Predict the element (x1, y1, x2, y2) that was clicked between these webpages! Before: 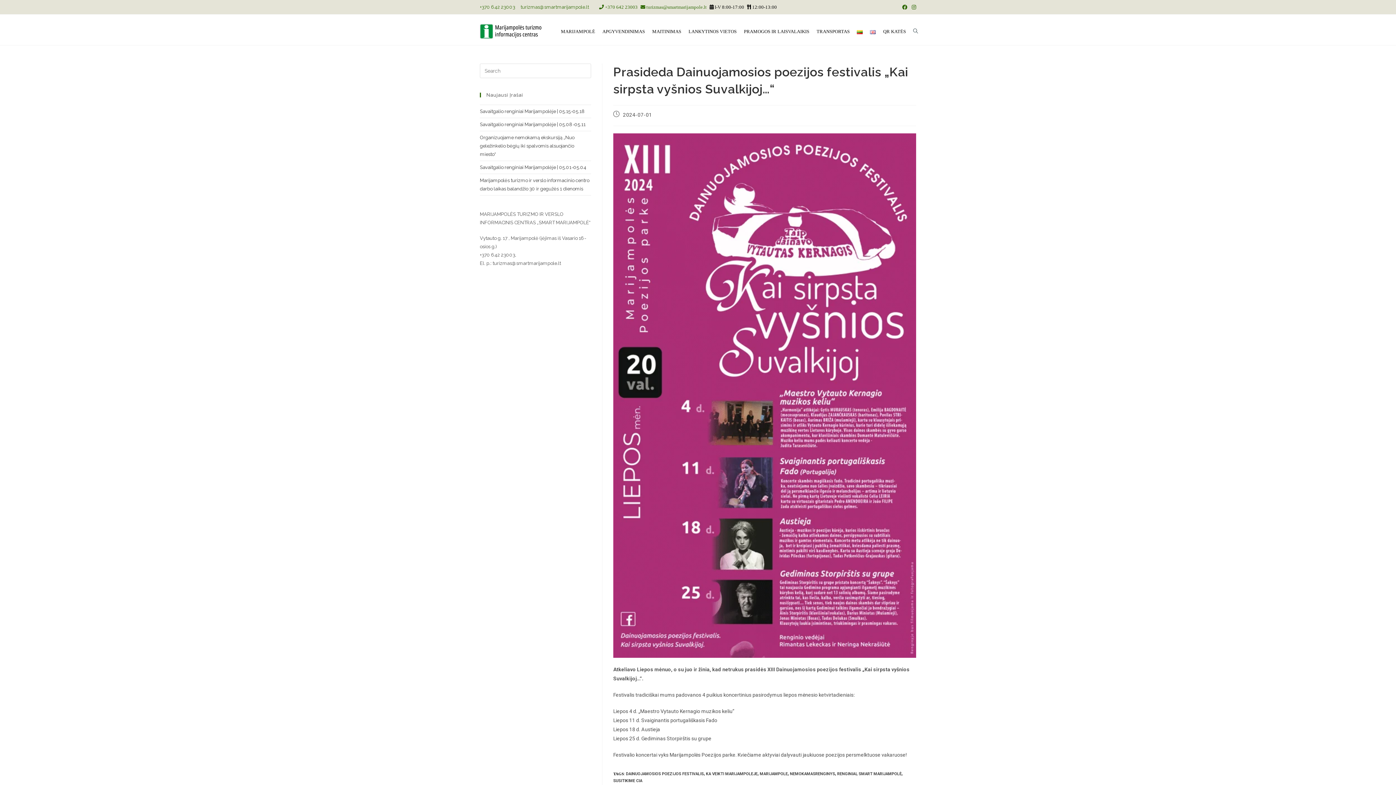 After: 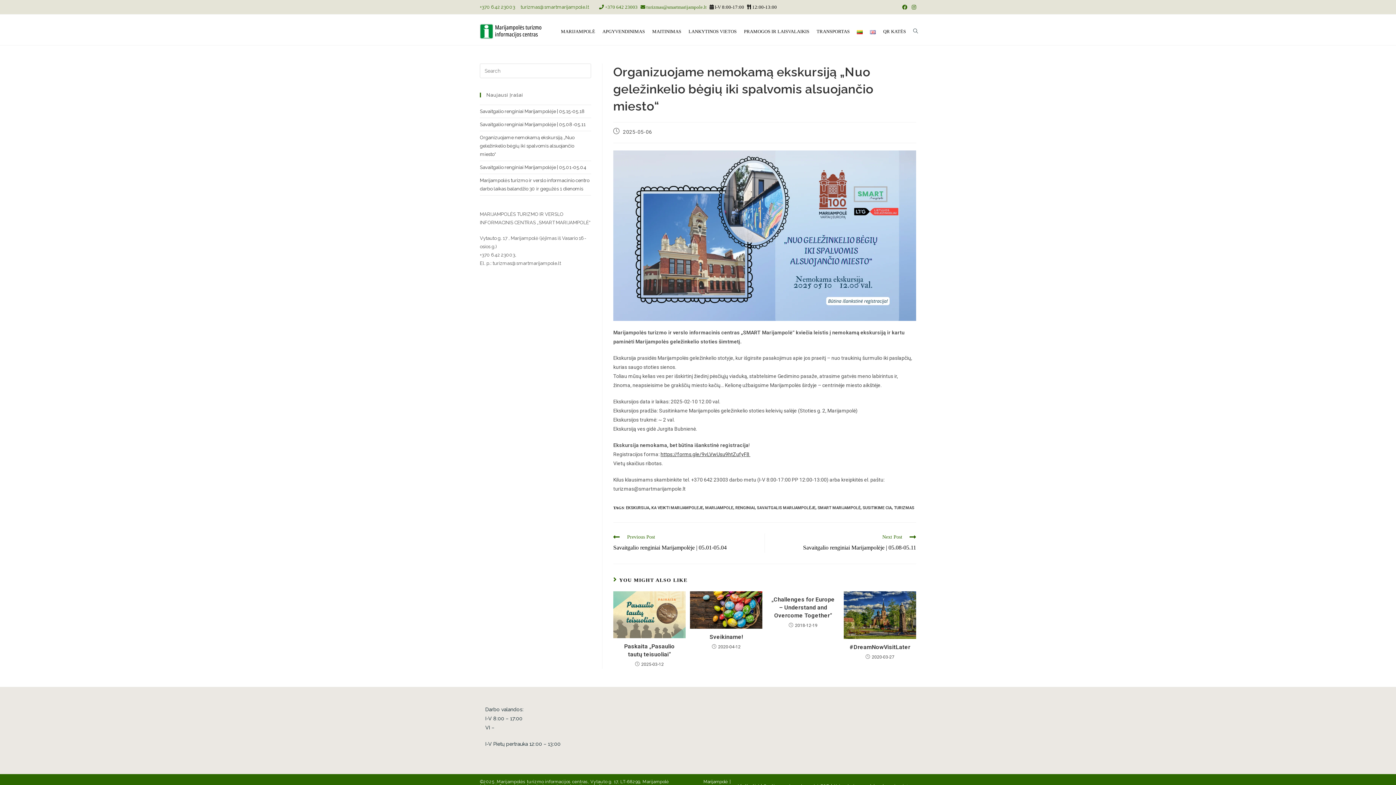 Action: bbox: (480, 134, 574, 157) label: Organizuojame nemokamą ekskursiją „Nuo geležinkelio bėgių iki spalvomis alsuojančio miesto“